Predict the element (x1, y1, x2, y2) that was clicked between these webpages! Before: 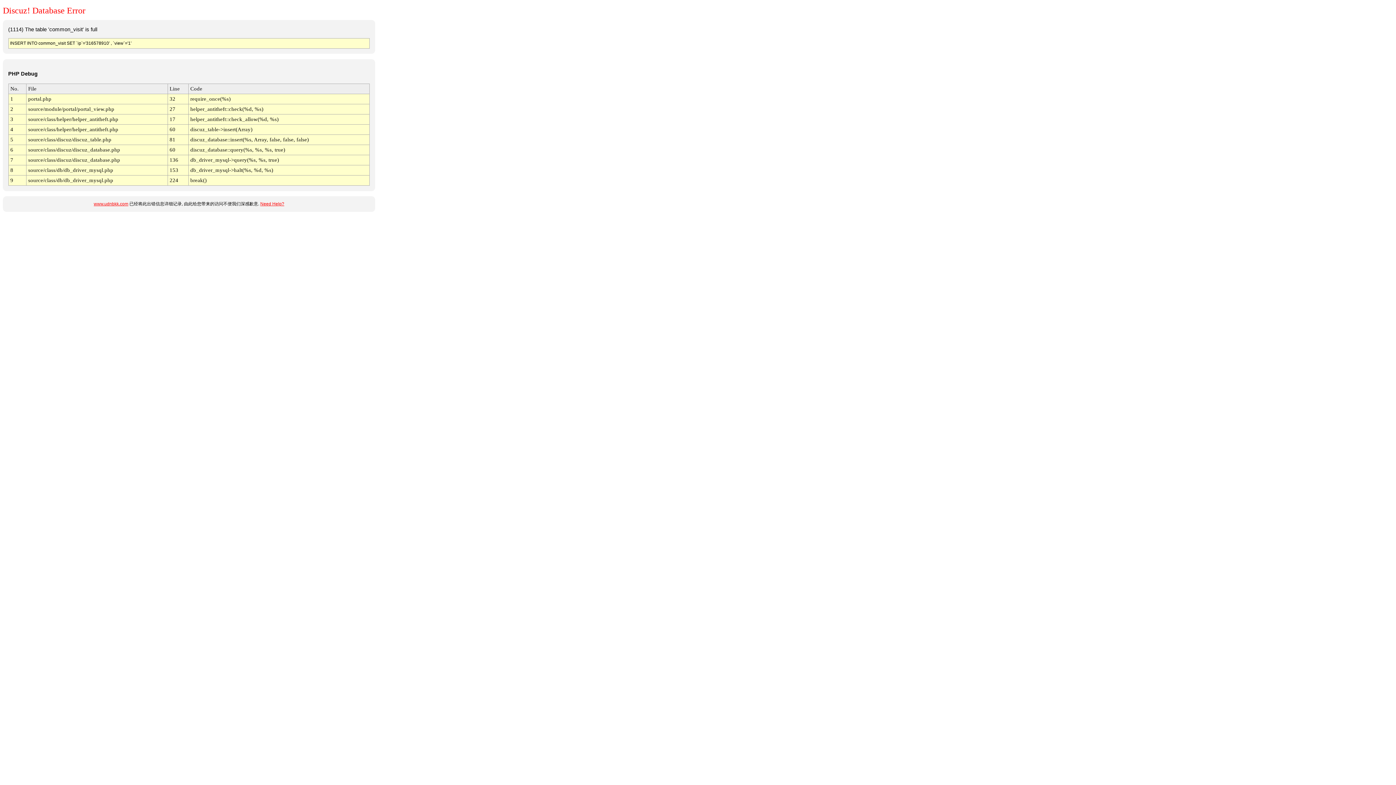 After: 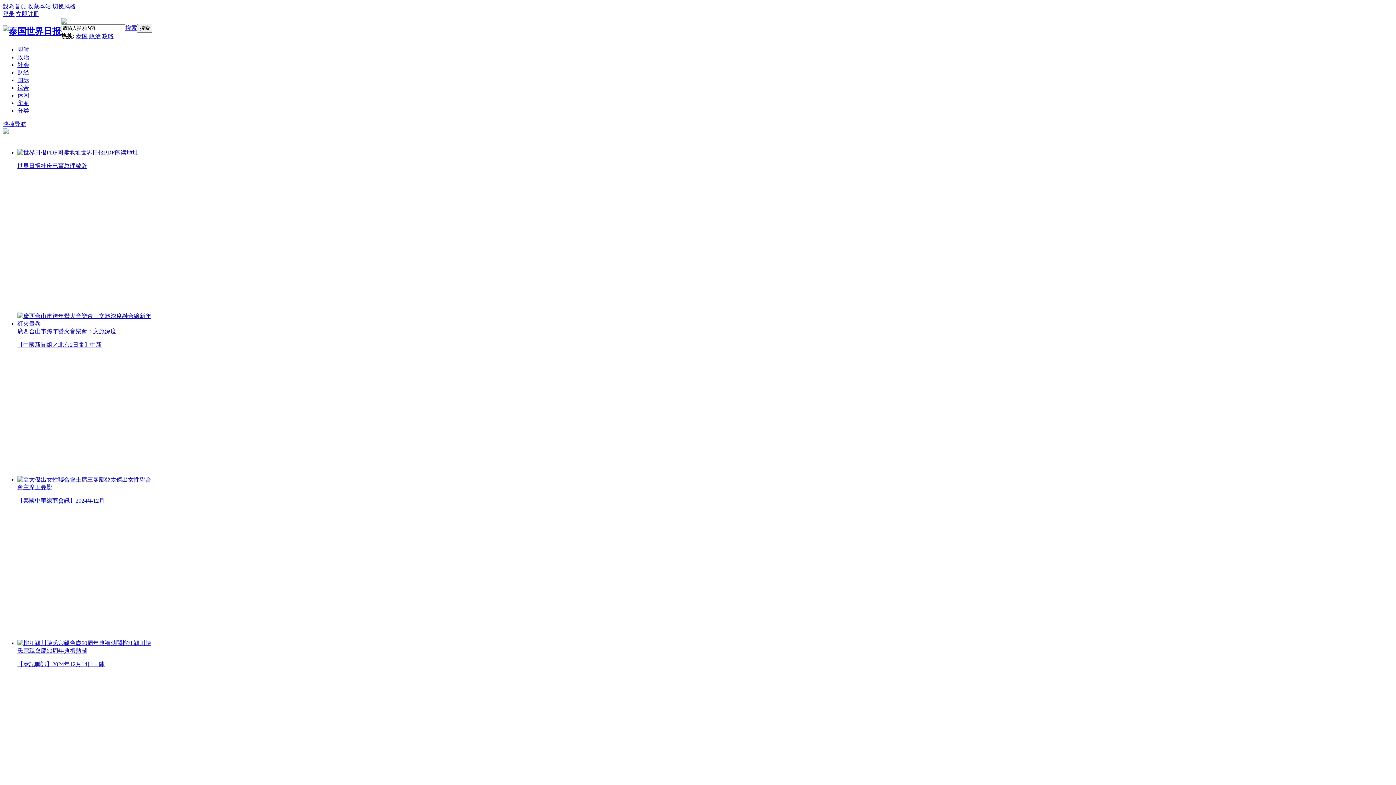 Action: label: www.udnbkk.com bbox: (93, 201, 128, 206)